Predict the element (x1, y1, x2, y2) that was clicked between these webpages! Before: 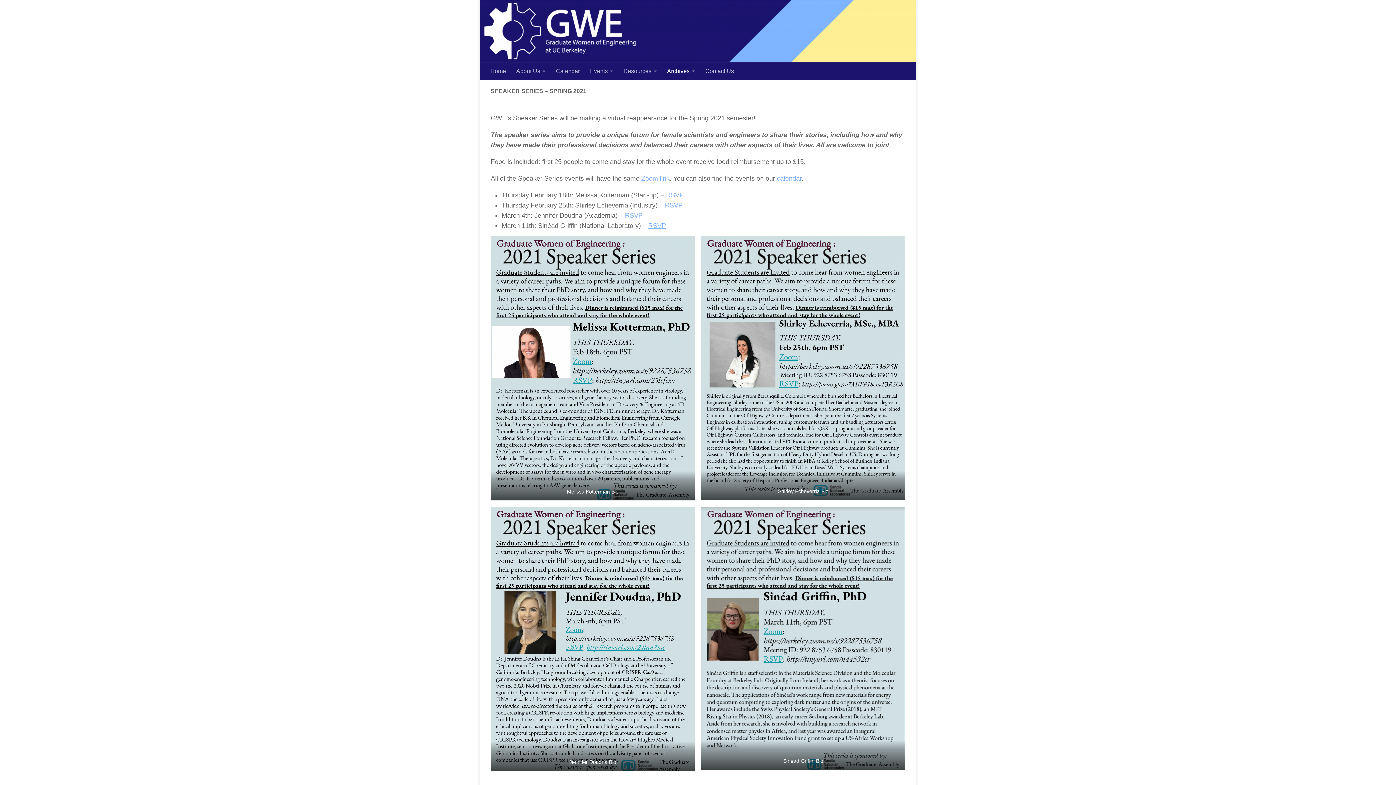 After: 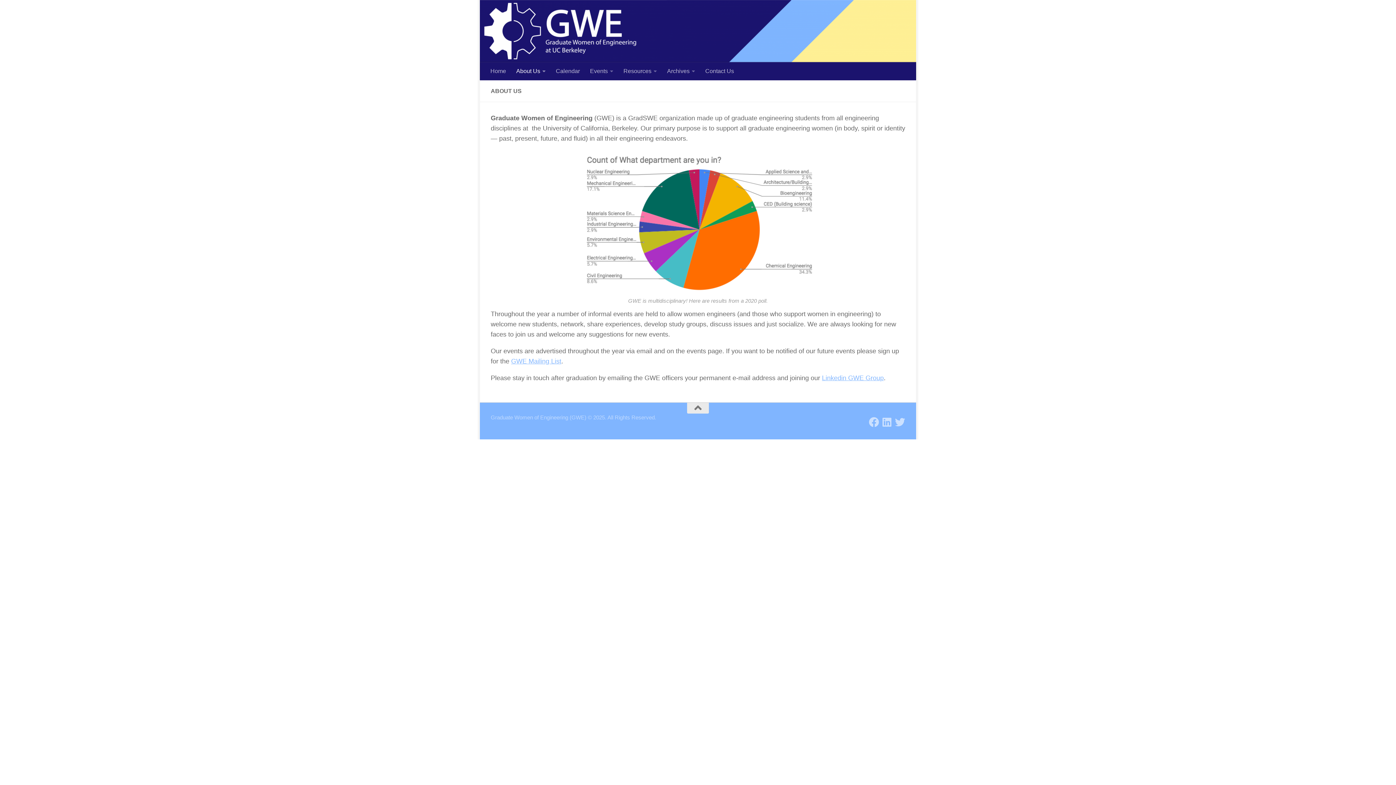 Action: label: About Us bbox: (511, 62, 550, 80)